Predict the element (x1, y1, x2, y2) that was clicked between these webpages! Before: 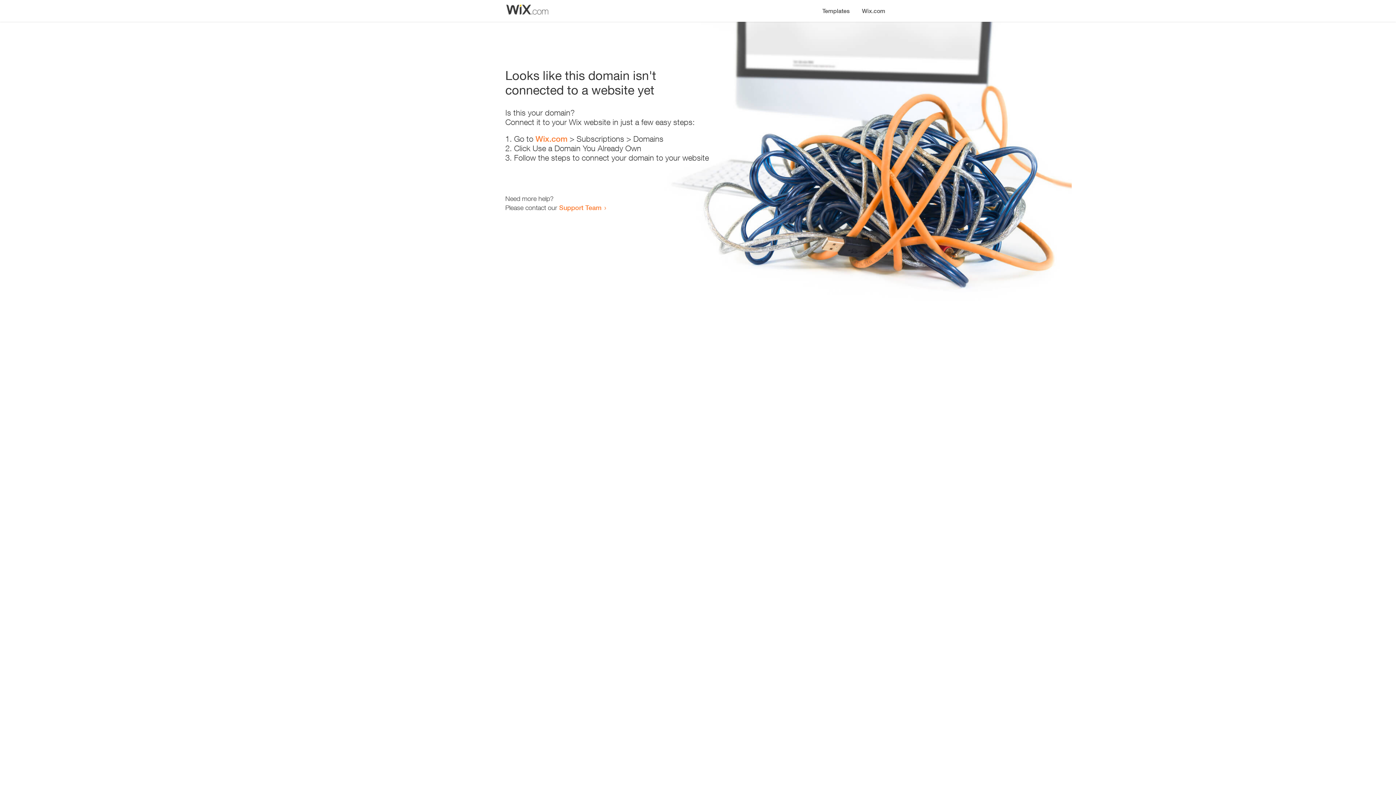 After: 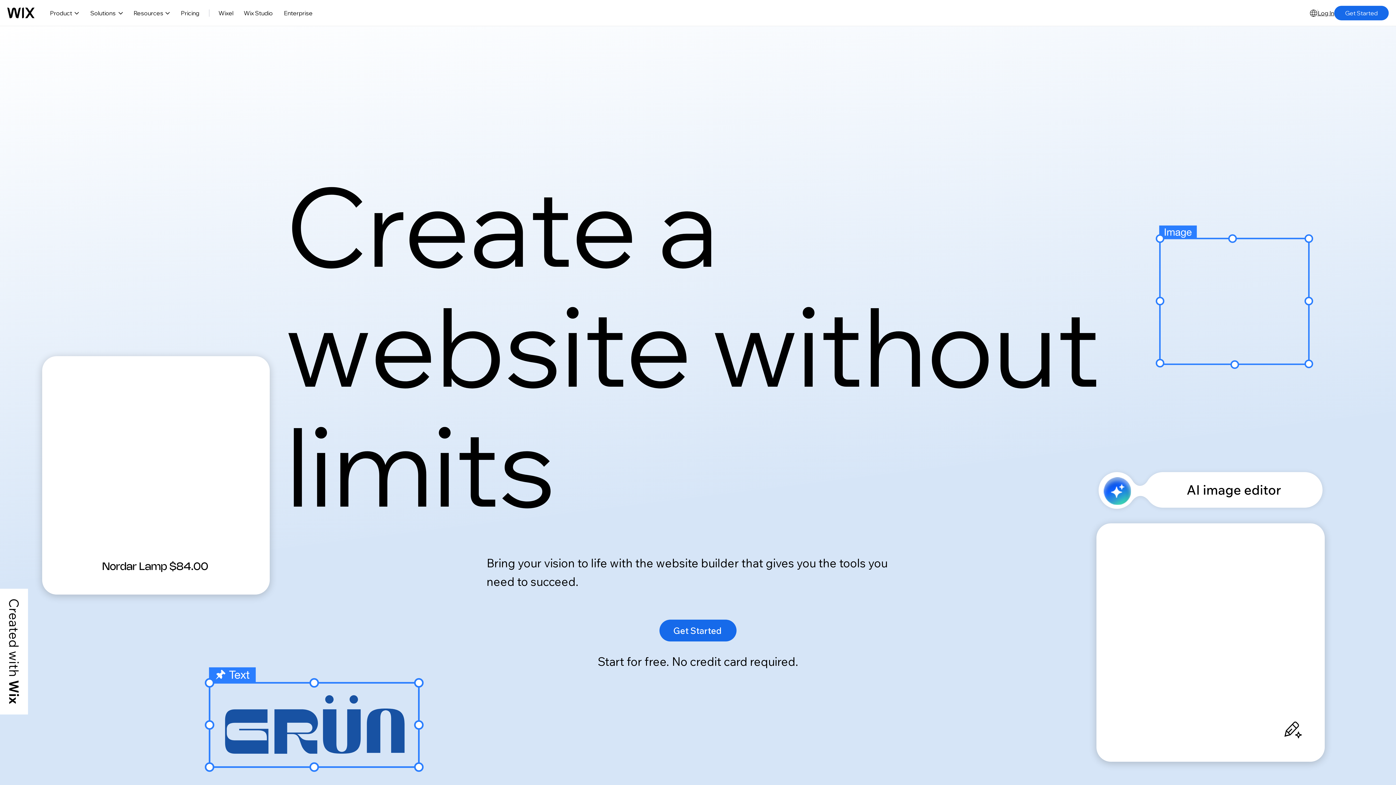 Action: bbox: (535, 134, 567, 143) label: Wix.com